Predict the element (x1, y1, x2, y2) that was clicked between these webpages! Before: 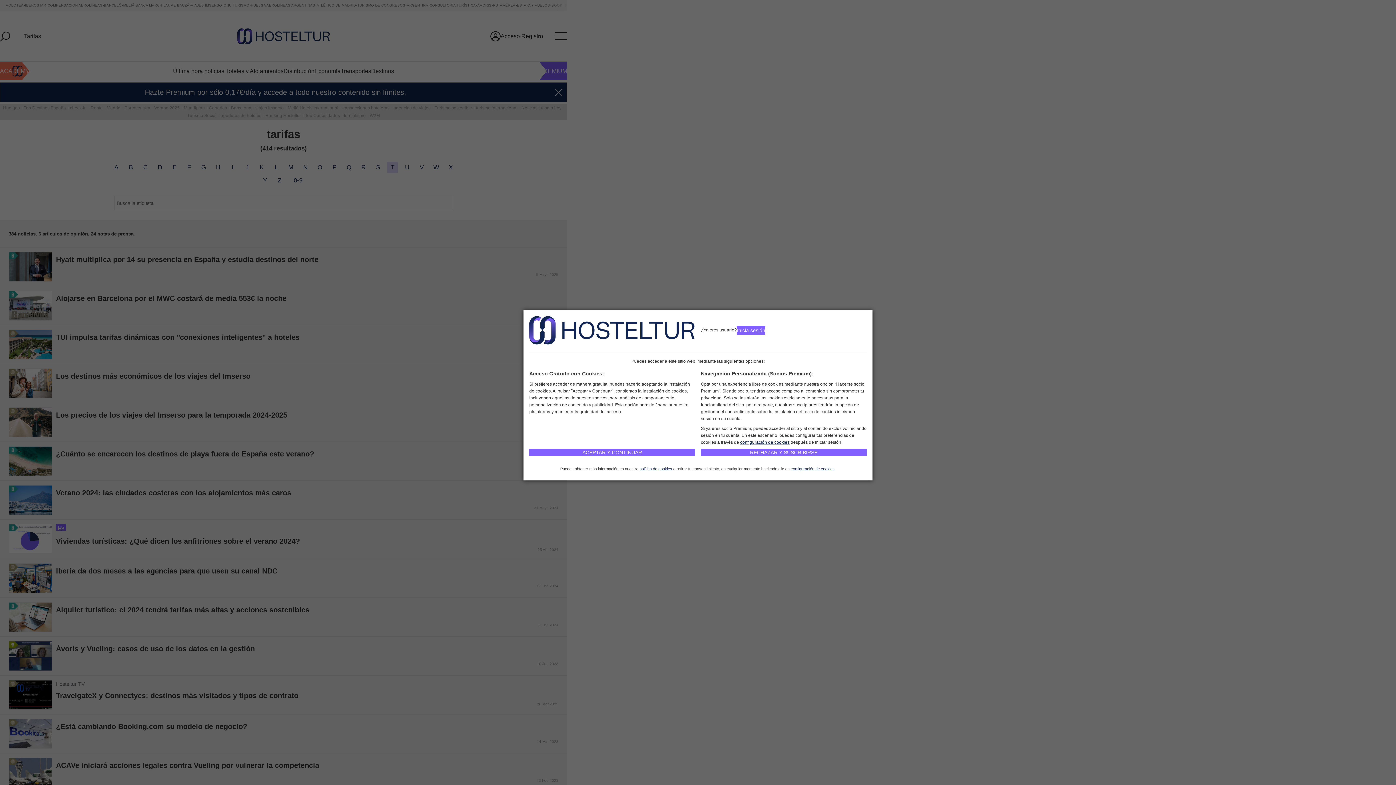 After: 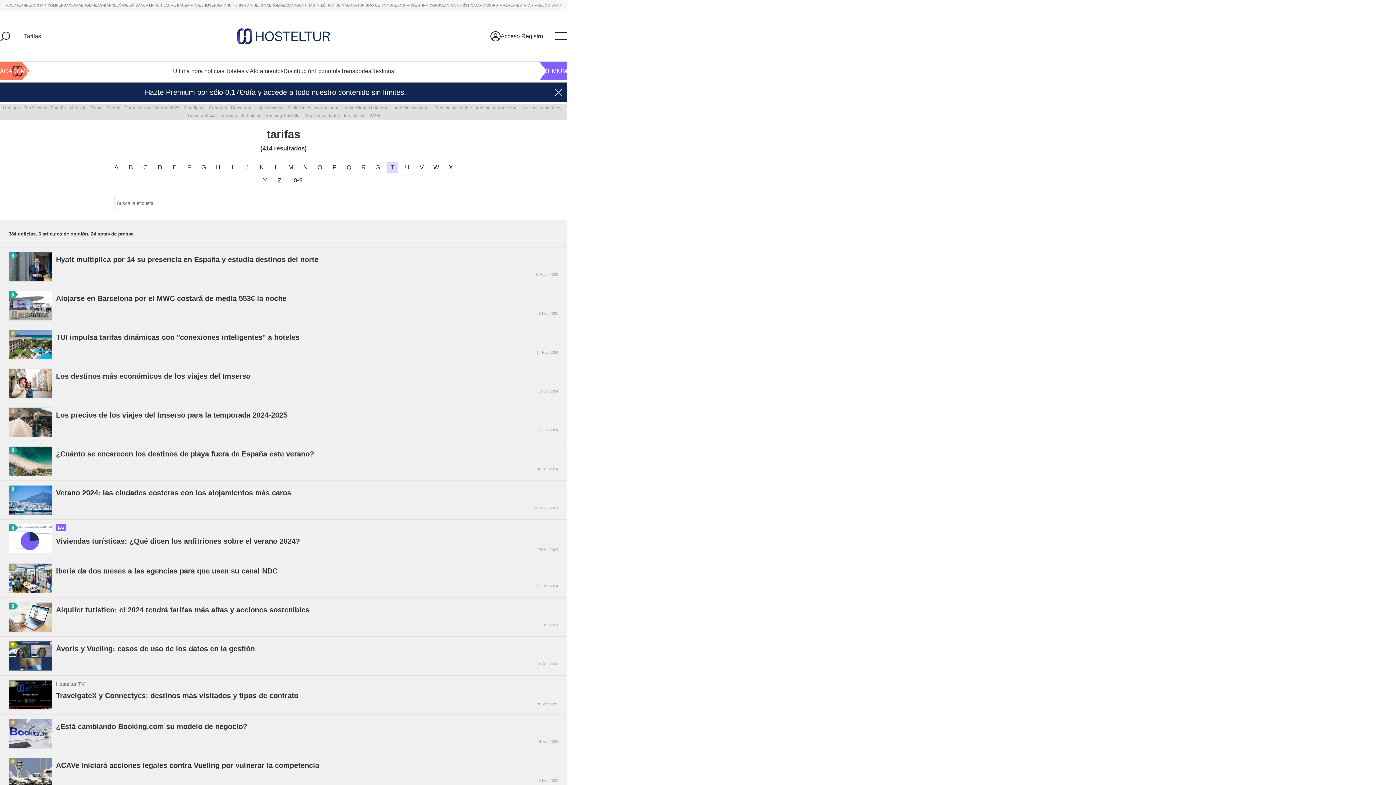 Action: bbox: (529, 449, 695, 456) label: ACEPTAR Y CONTINUAR